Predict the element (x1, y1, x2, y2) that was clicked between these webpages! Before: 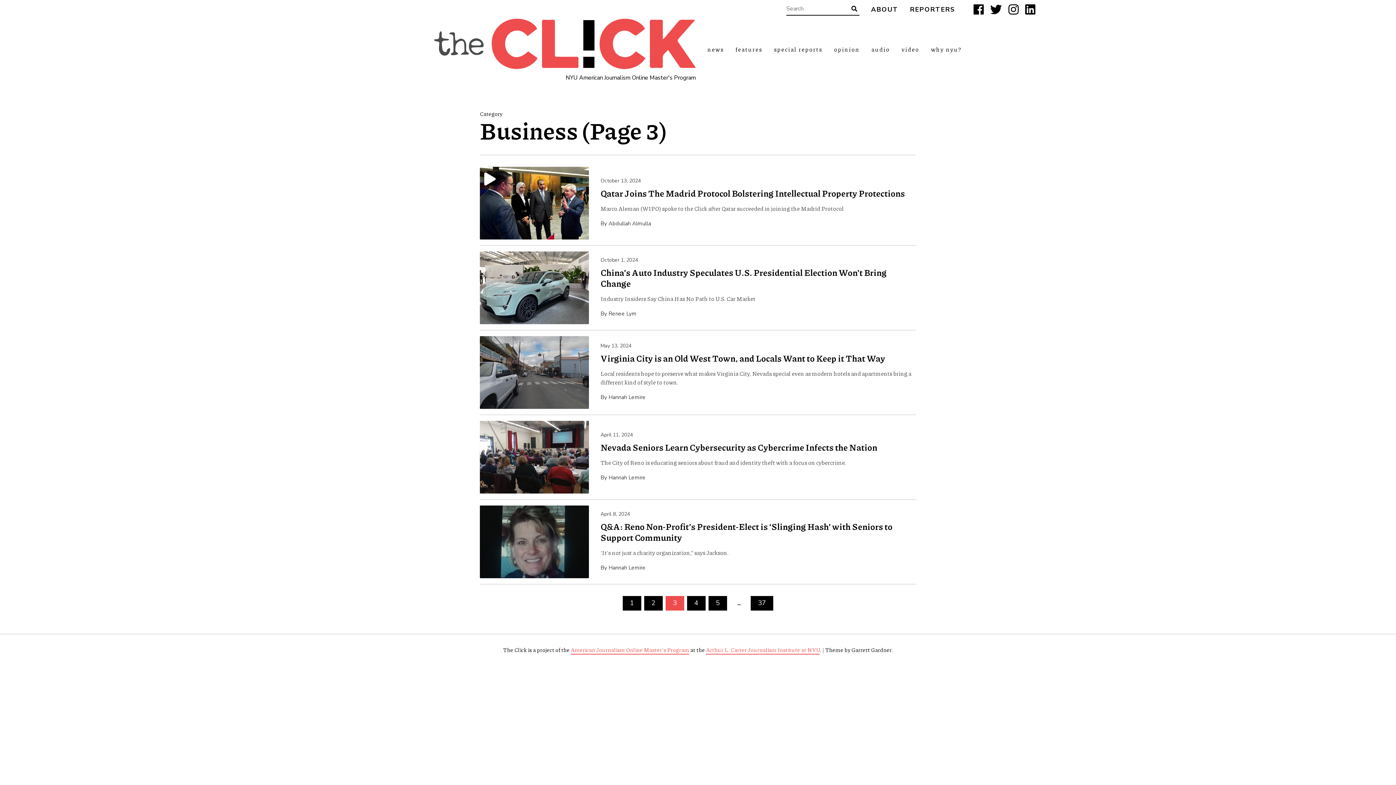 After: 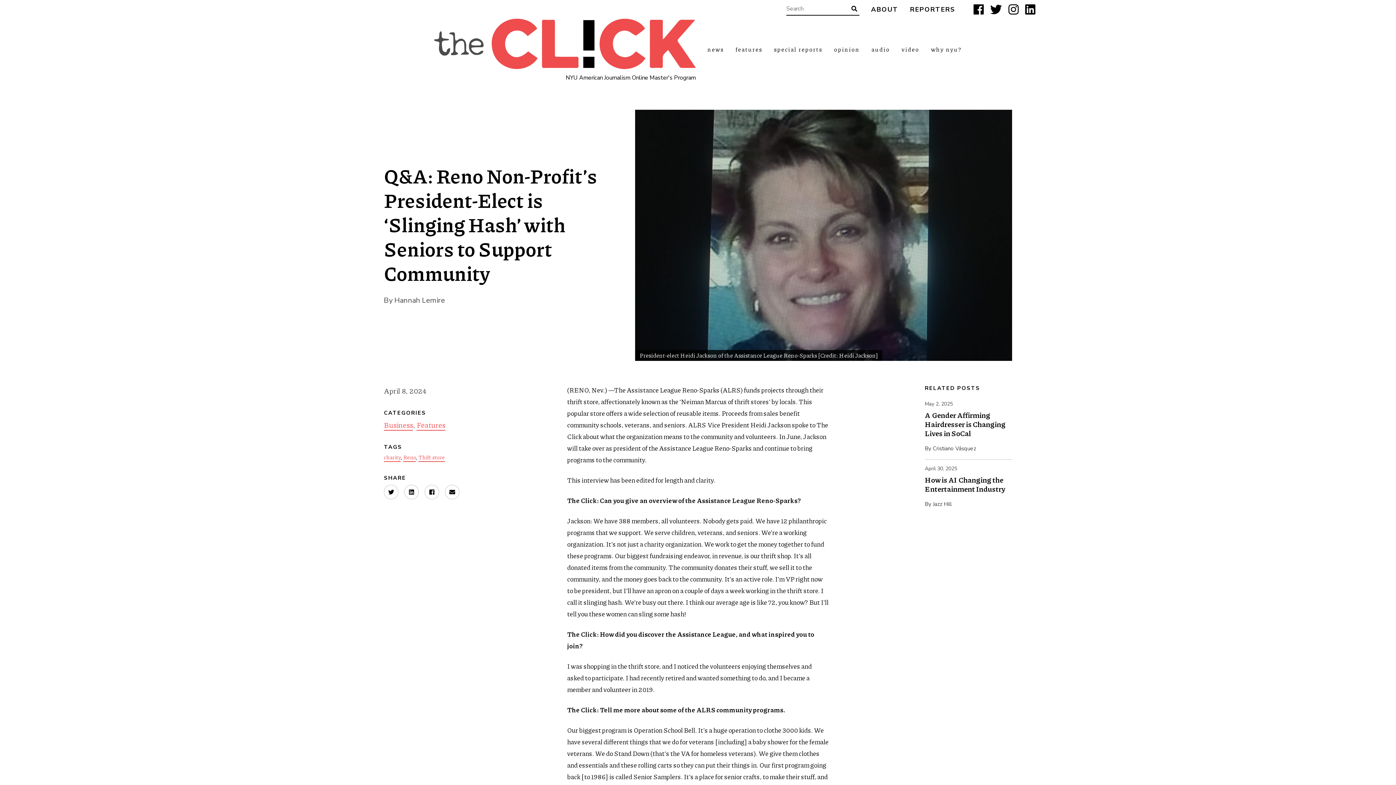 Action: bbox: (480, 505, 916, 584) label: April 8, 2024

Q&A: Reno Non-Profit’s President-Elect is ‘Slinging Hash’ with Seniors to Support Community

'It's not just a charity organization," says Jackson.

By Hannah Lemire